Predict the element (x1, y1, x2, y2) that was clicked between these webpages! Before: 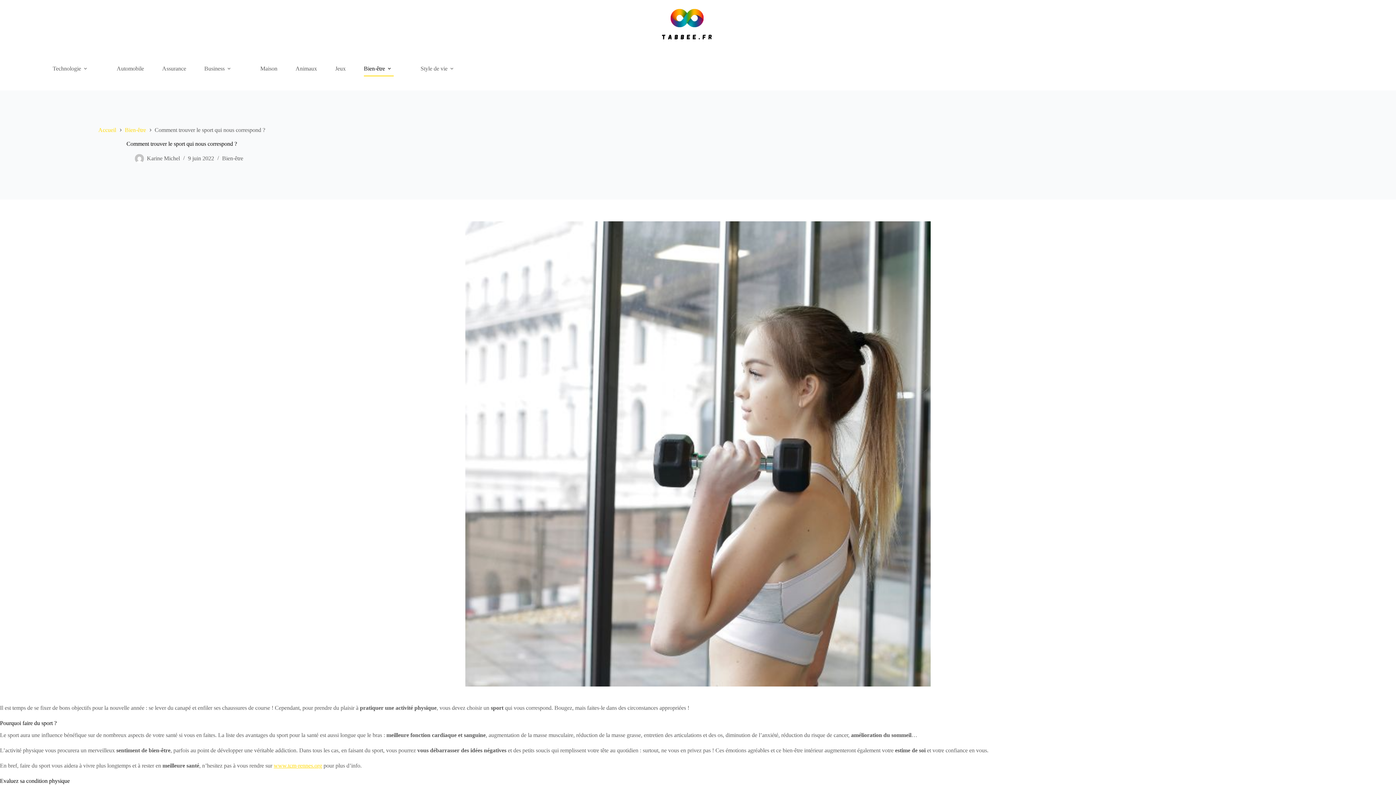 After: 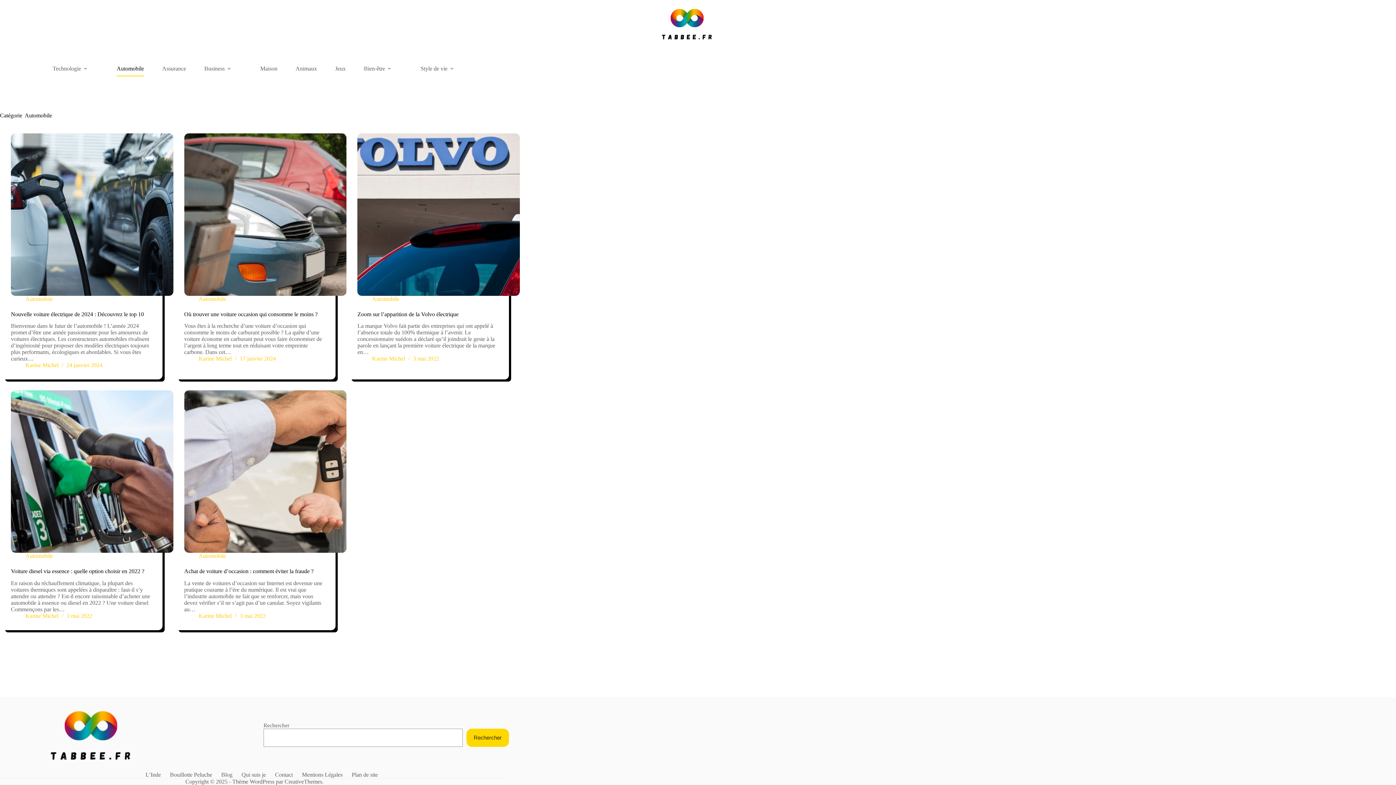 Action: label: Automobile bbox: (107, 61, 153, 76)